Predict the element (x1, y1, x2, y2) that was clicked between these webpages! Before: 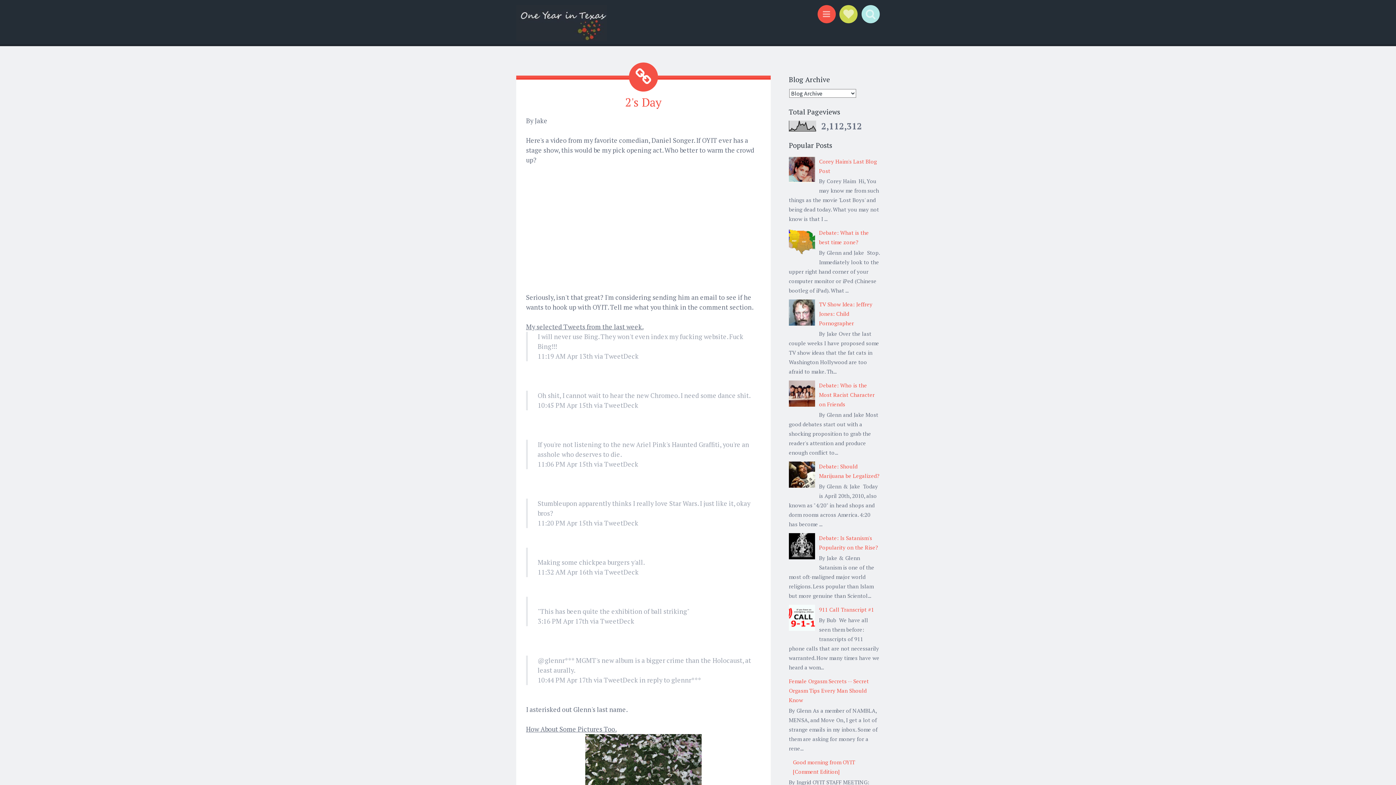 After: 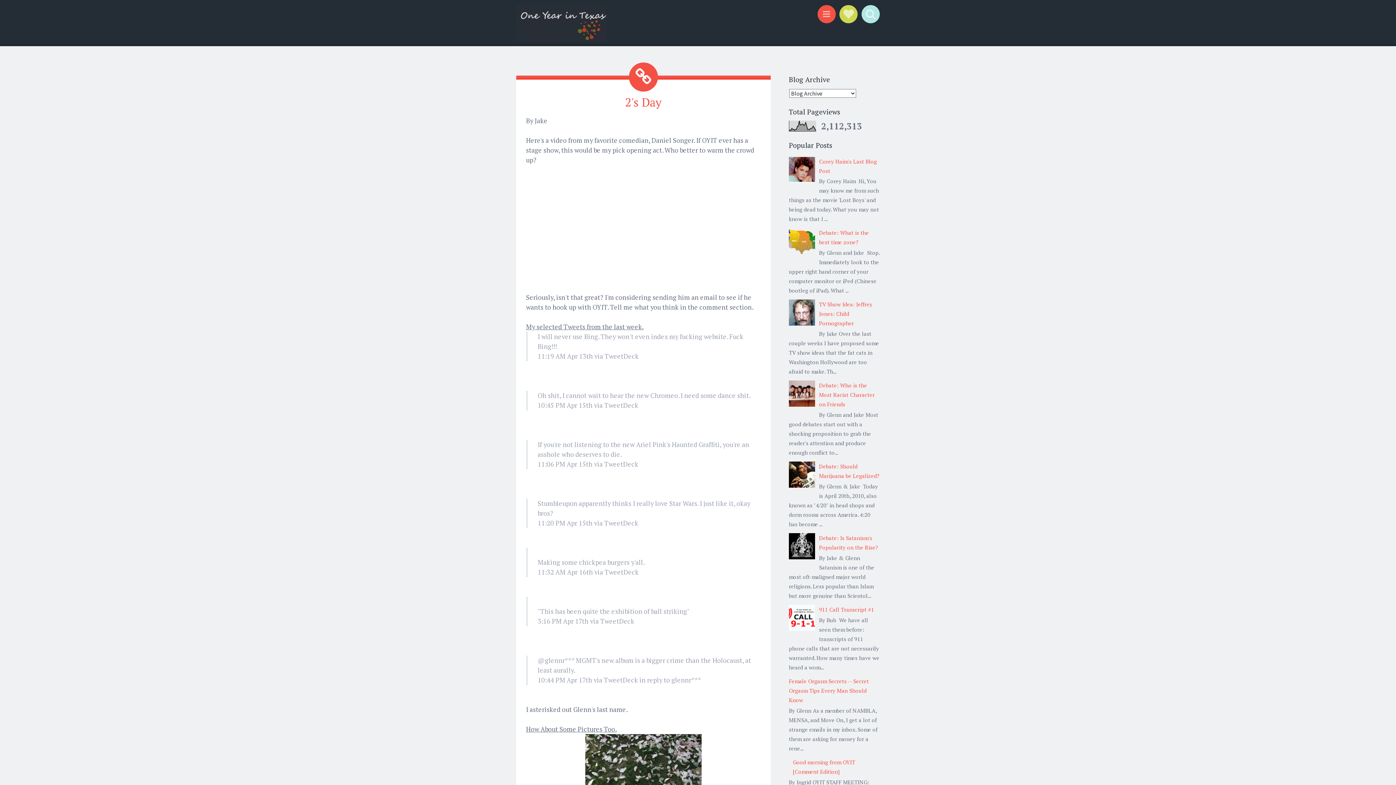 Action: bbox: (625, 94, 662, 109) label: 2's Day